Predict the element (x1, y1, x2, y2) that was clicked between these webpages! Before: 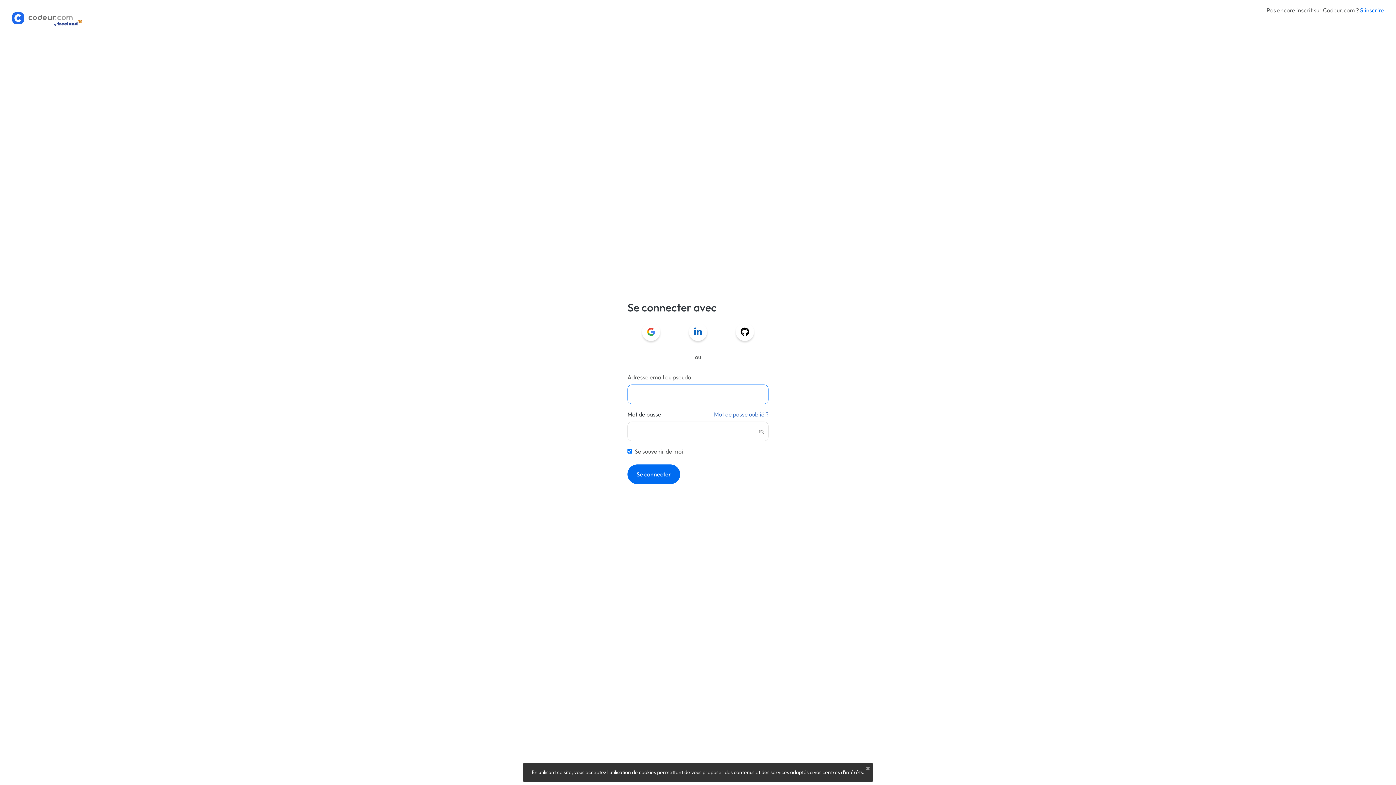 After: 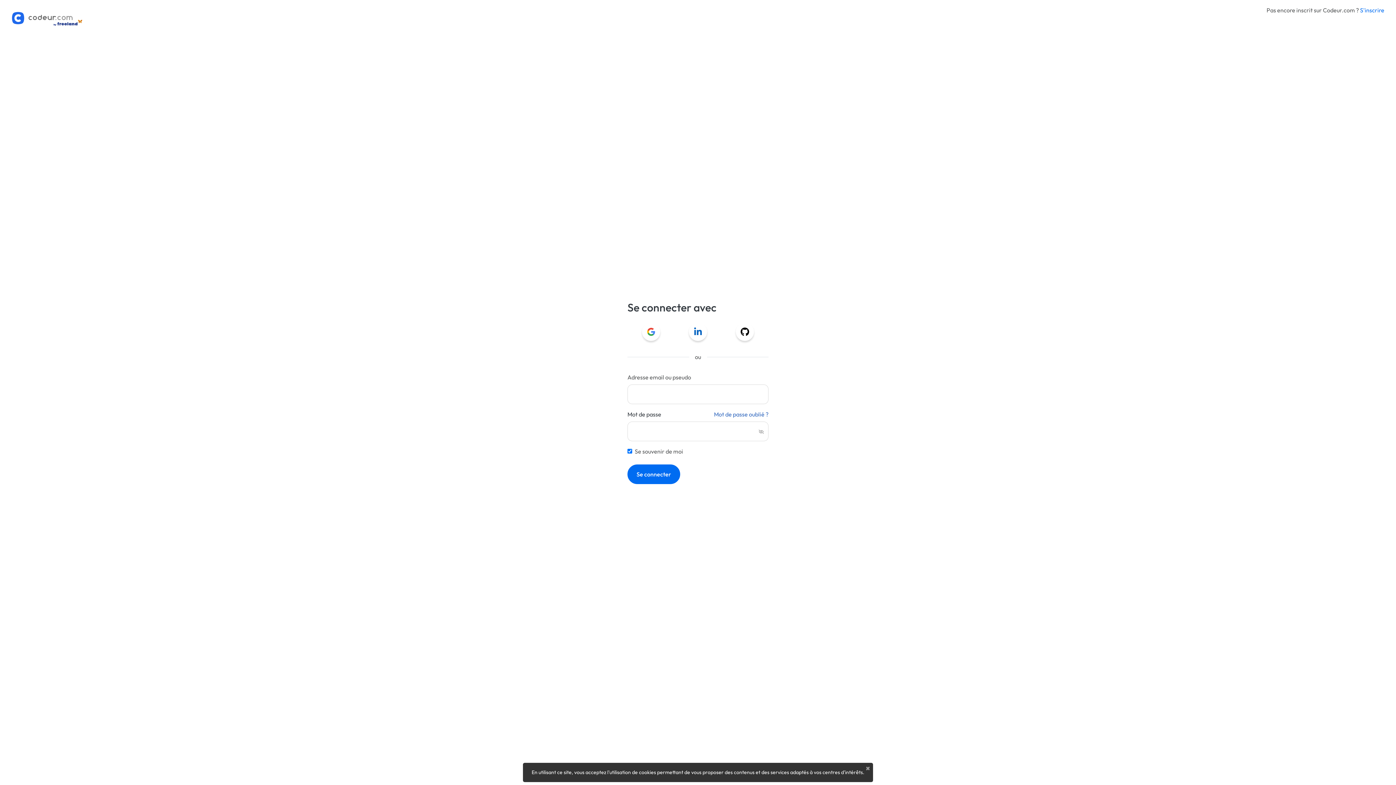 Action: bbox: (689, 322, 707, 341)